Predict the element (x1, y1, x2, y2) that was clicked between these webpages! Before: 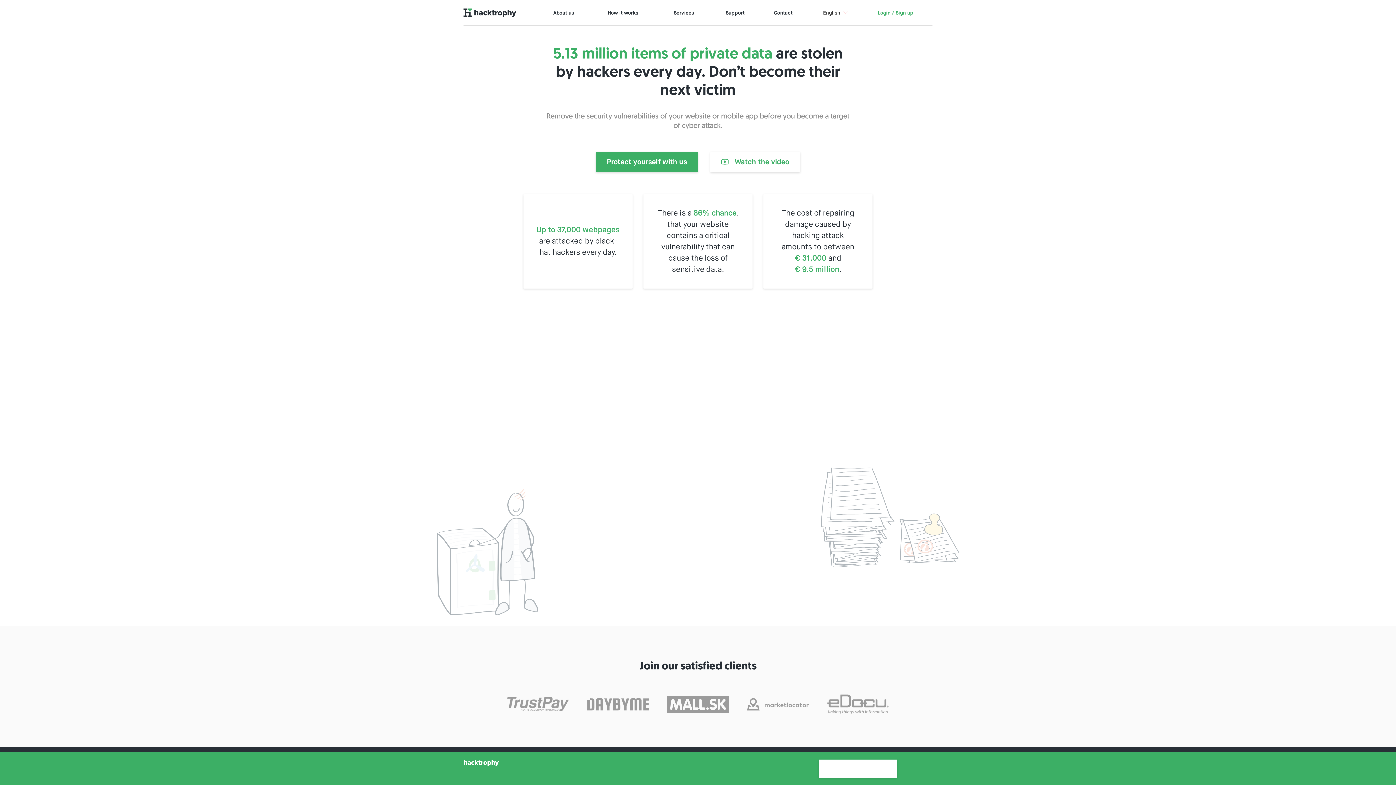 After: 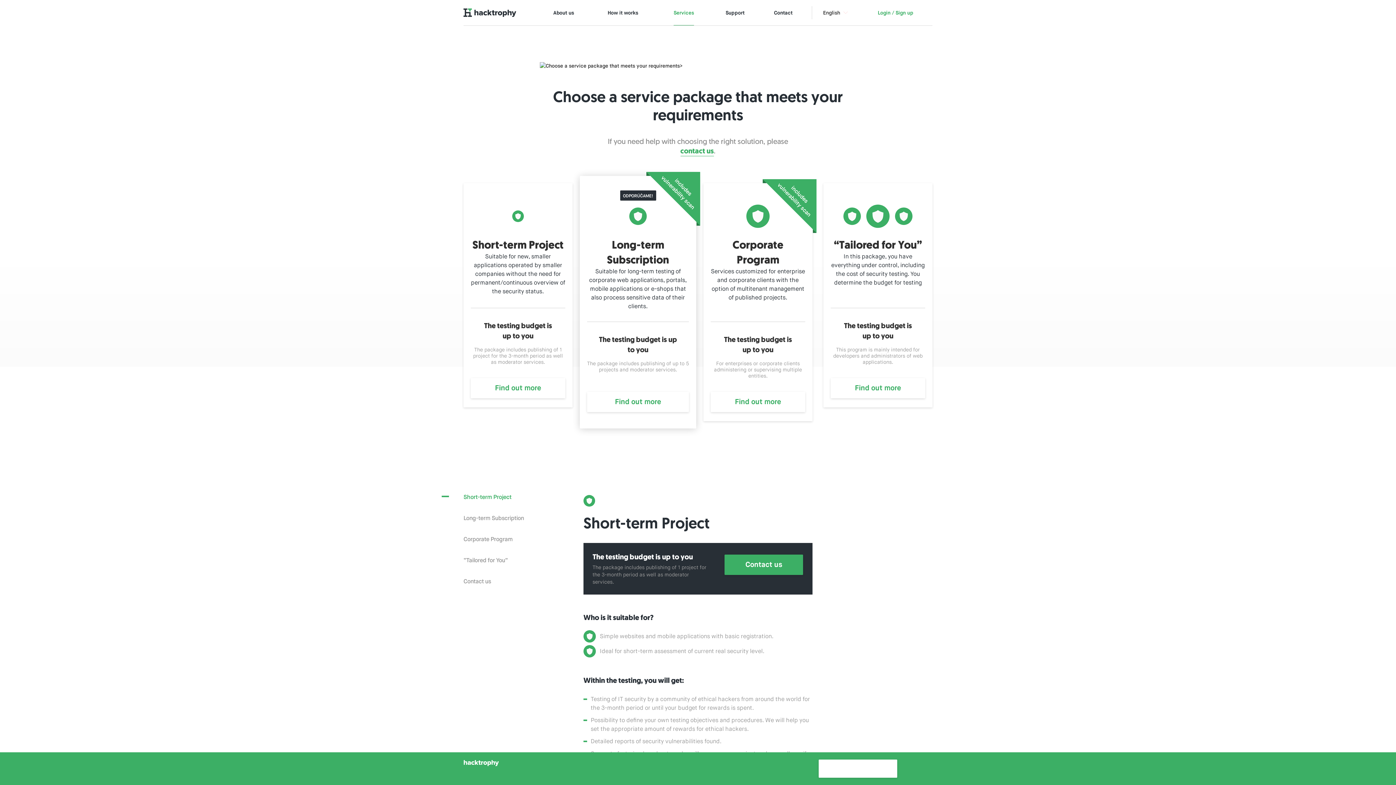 Action: bbox: (673, 9, 694, 16) label: Services